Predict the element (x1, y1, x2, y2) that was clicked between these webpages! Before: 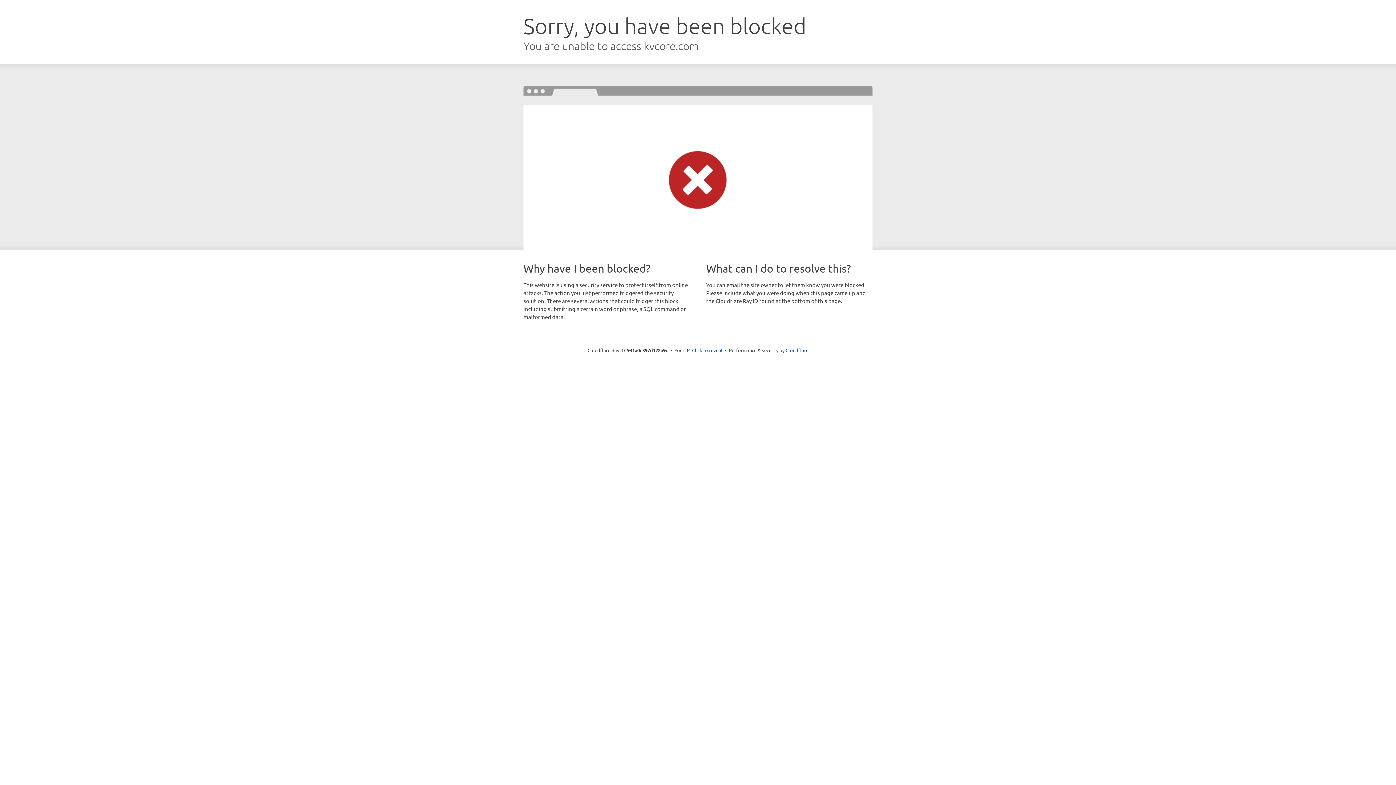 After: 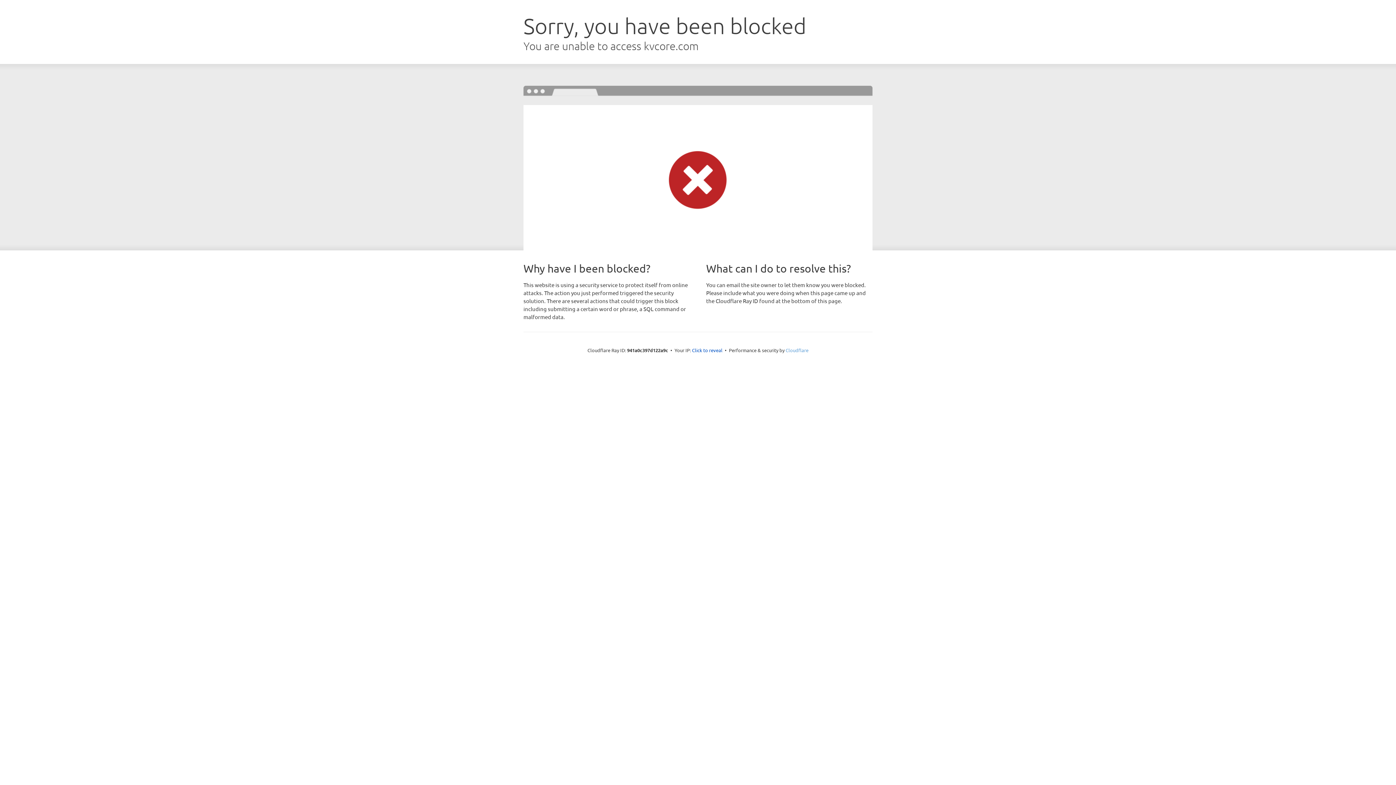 Action: label: Cloudflare bbox: (785, 347, 808, 353)